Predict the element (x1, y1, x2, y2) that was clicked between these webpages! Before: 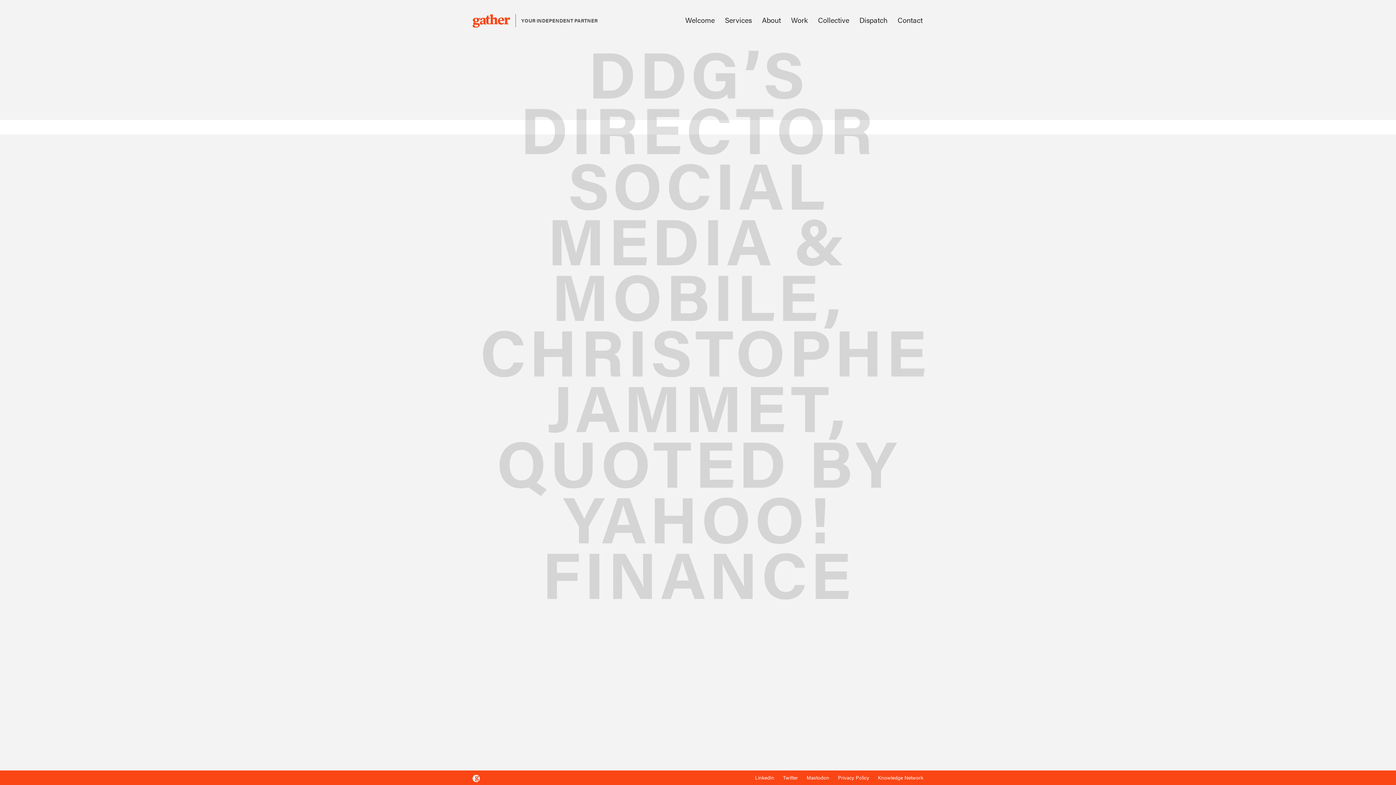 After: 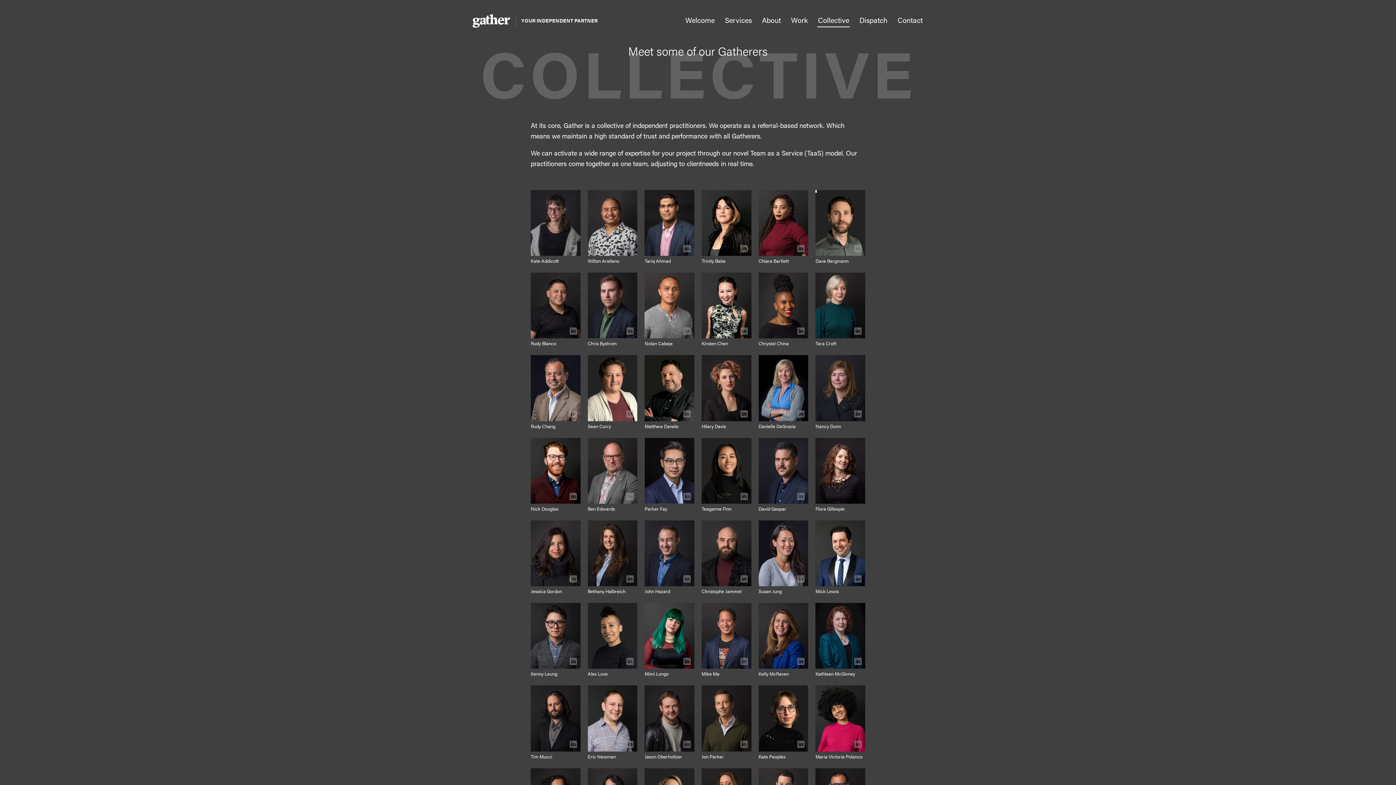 Action: label: Collective bbox: (813, 14, 853, 27)